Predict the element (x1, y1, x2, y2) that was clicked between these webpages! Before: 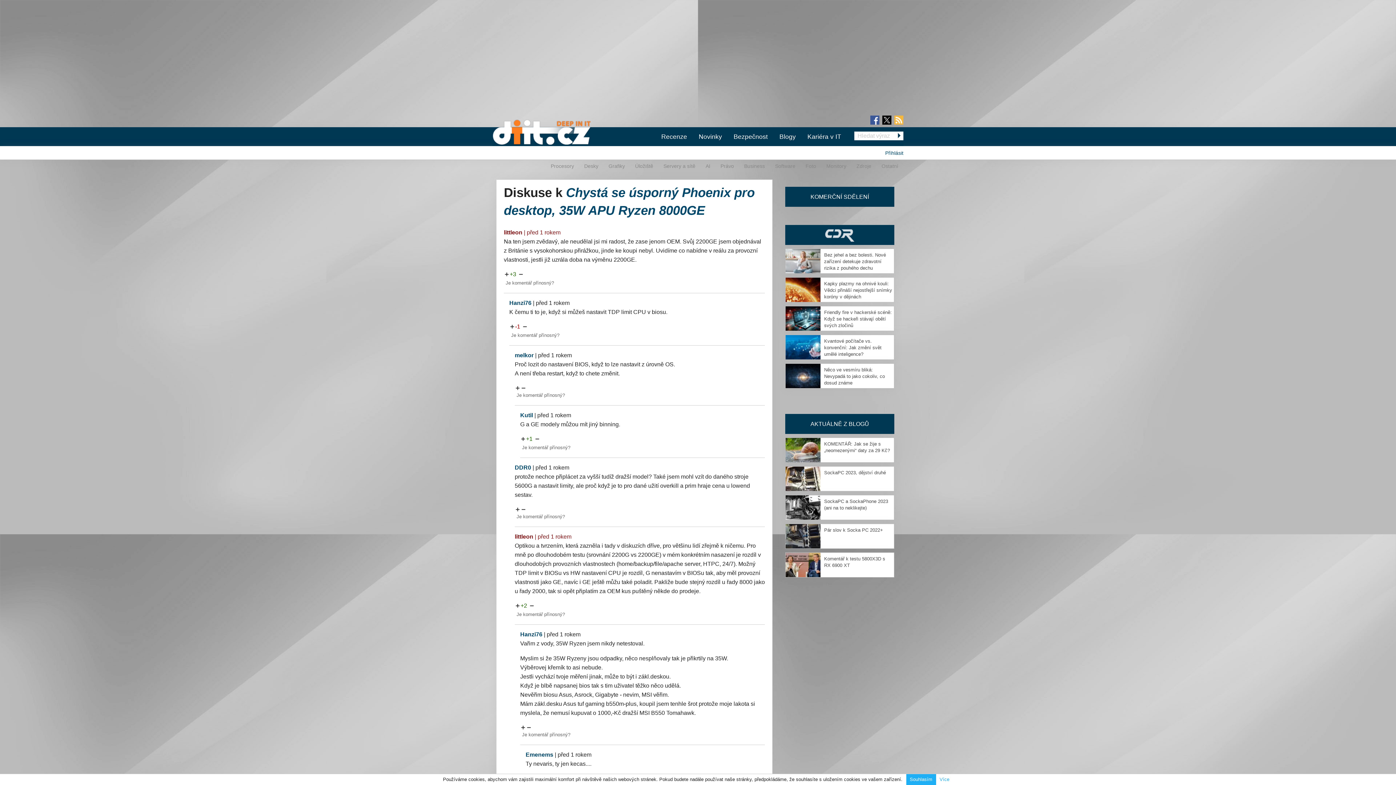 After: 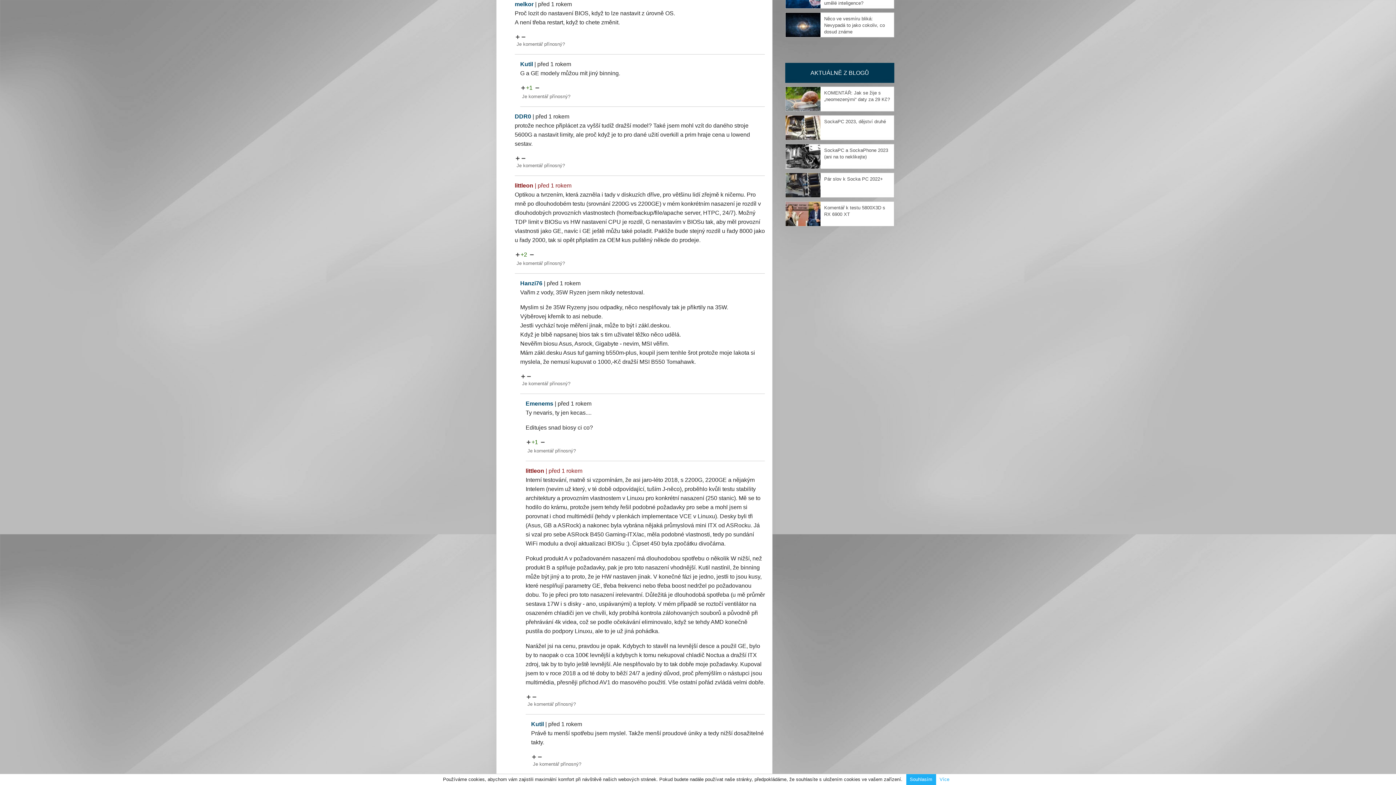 Action: bbox: (538, 352, 572, 358) label: před 1 rokem